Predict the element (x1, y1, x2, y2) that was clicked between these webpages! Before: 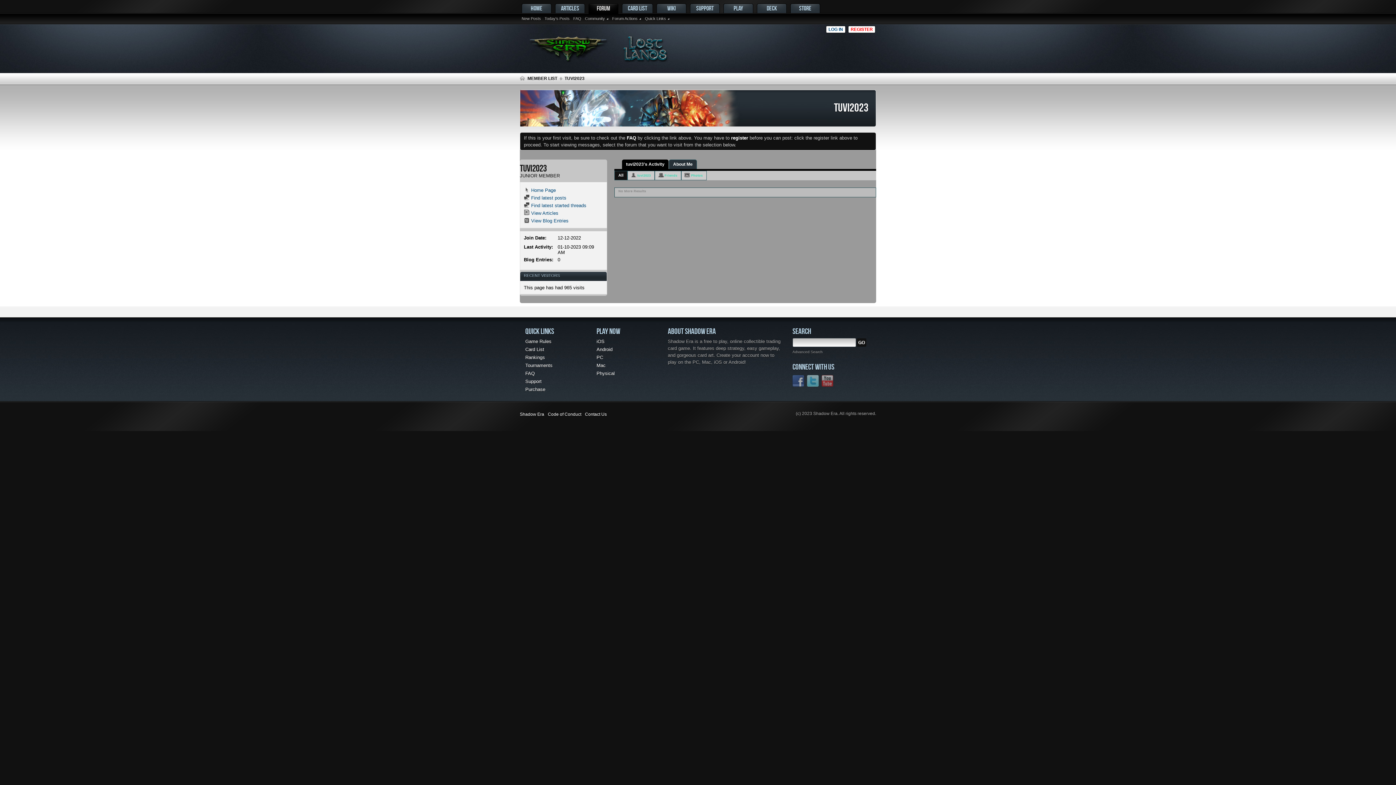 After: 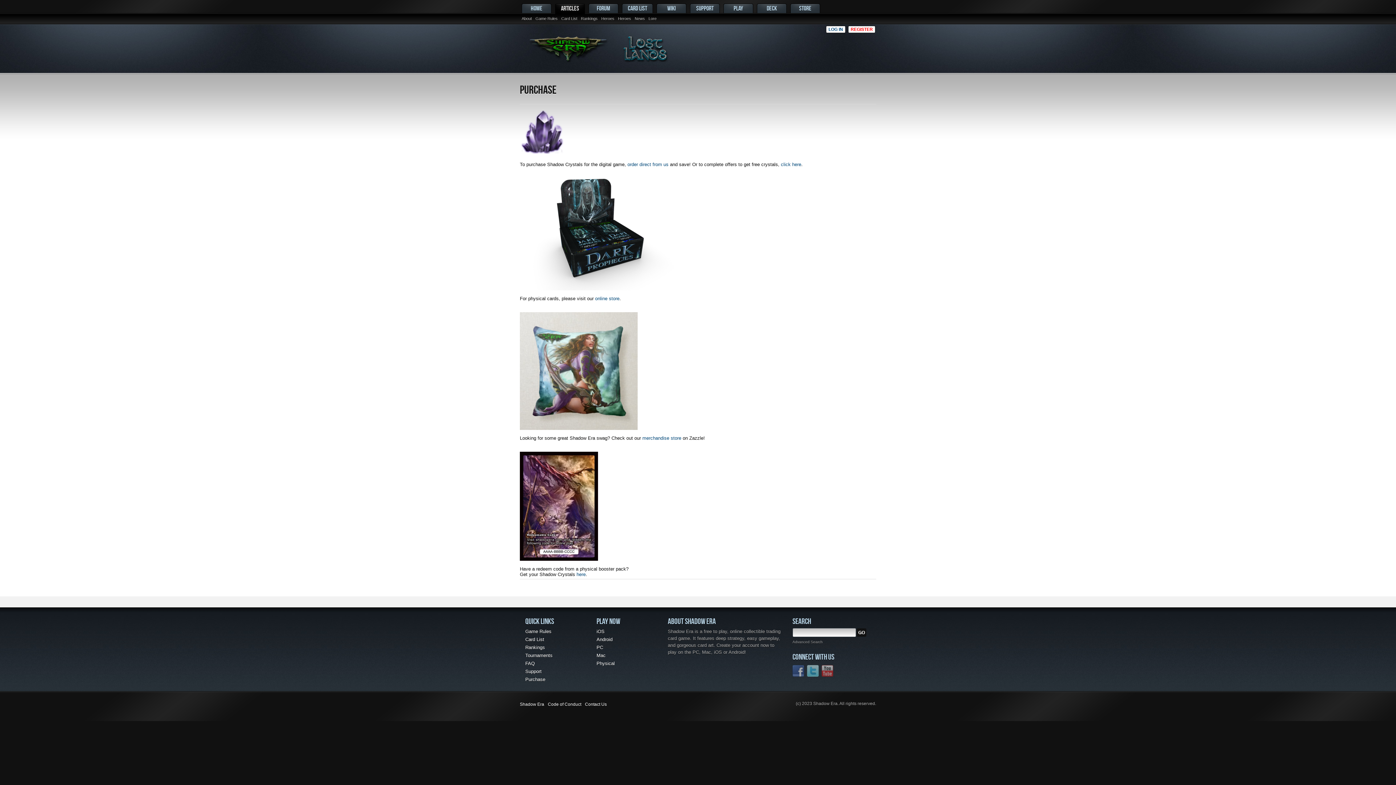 Action: bbox: (525, 386, 545, 392) label: Purchase